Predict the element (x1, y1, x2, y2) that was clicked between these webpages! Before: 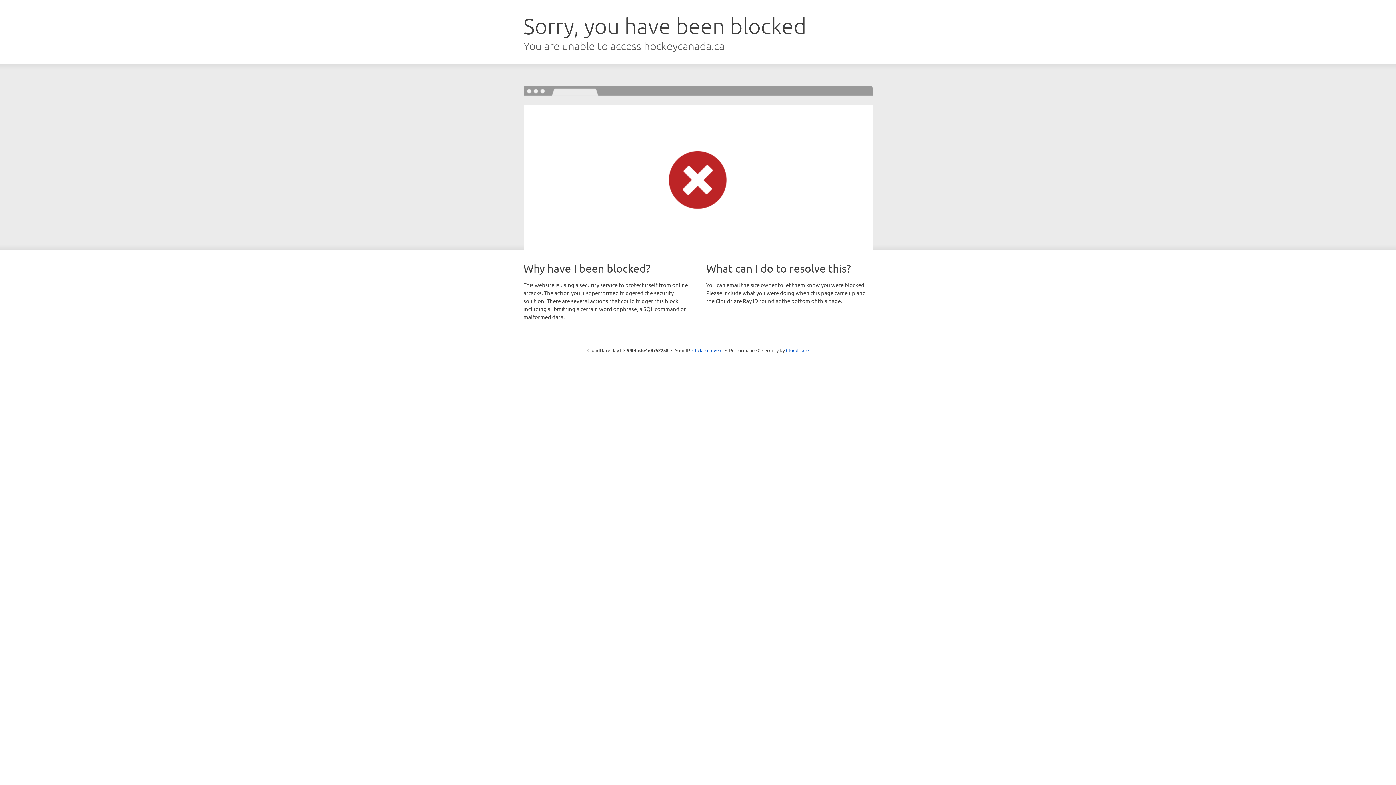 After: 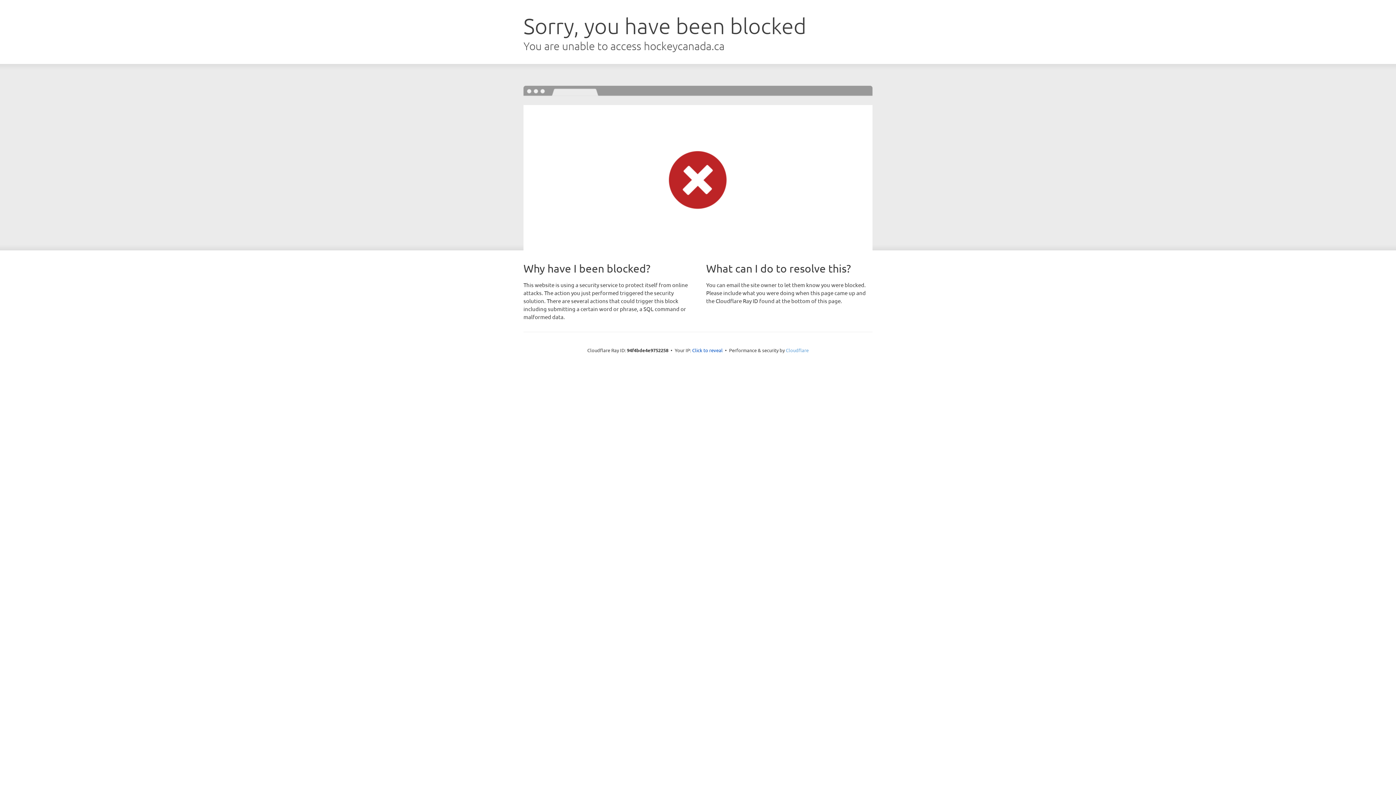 Action: label: Cloudflare bbox: (786, 347, 808, 353)